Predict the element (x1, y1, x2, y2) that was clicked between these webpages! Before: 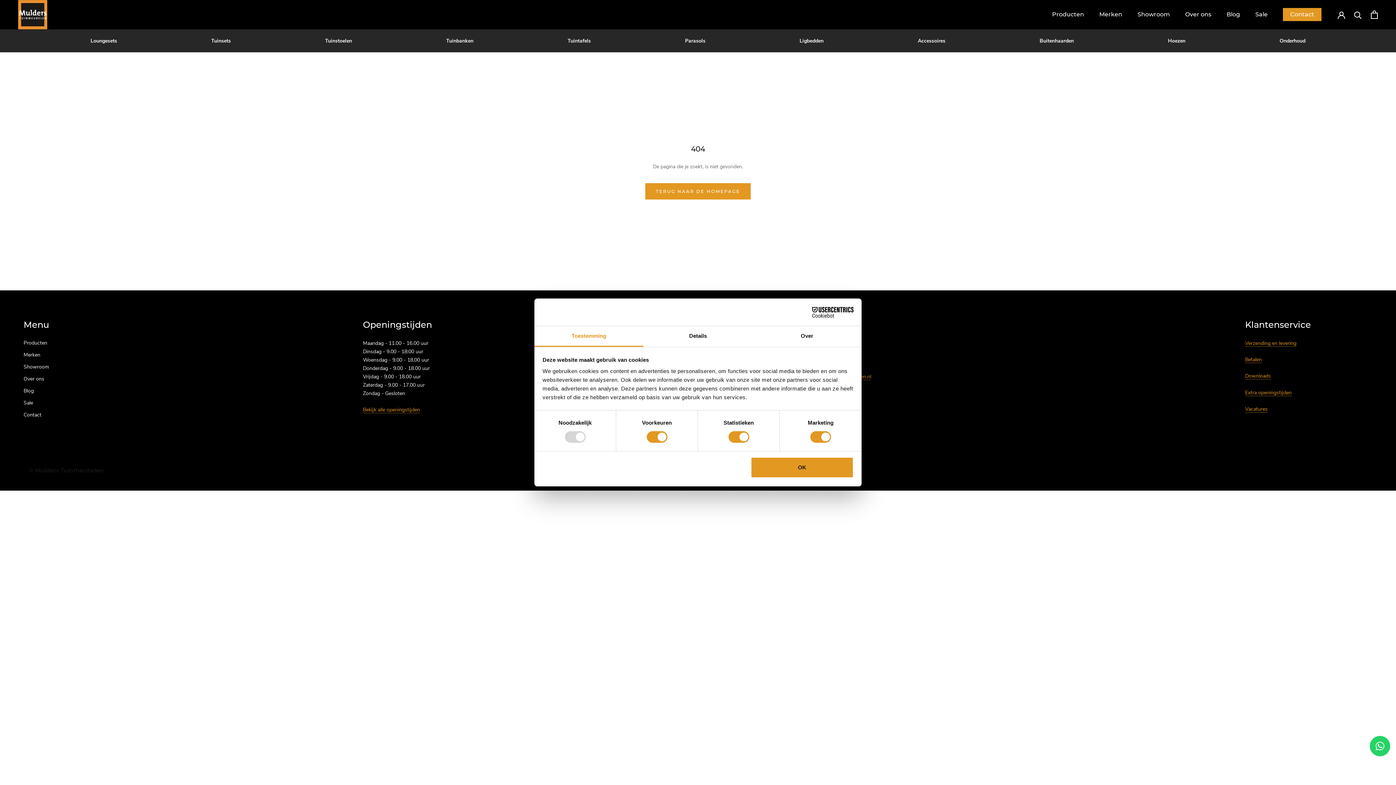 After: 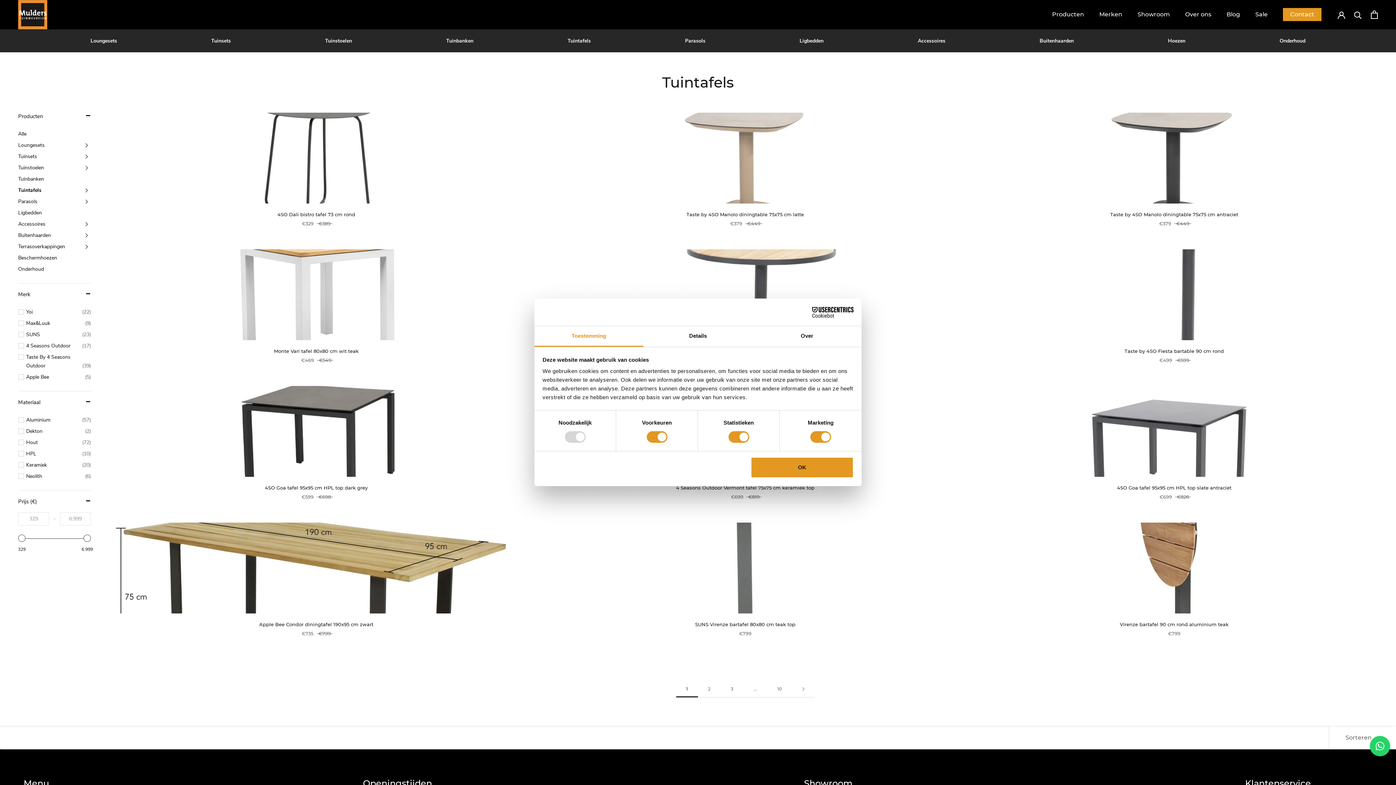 Action: label: Tuintafels bbox: (567, 36, 591, 44)